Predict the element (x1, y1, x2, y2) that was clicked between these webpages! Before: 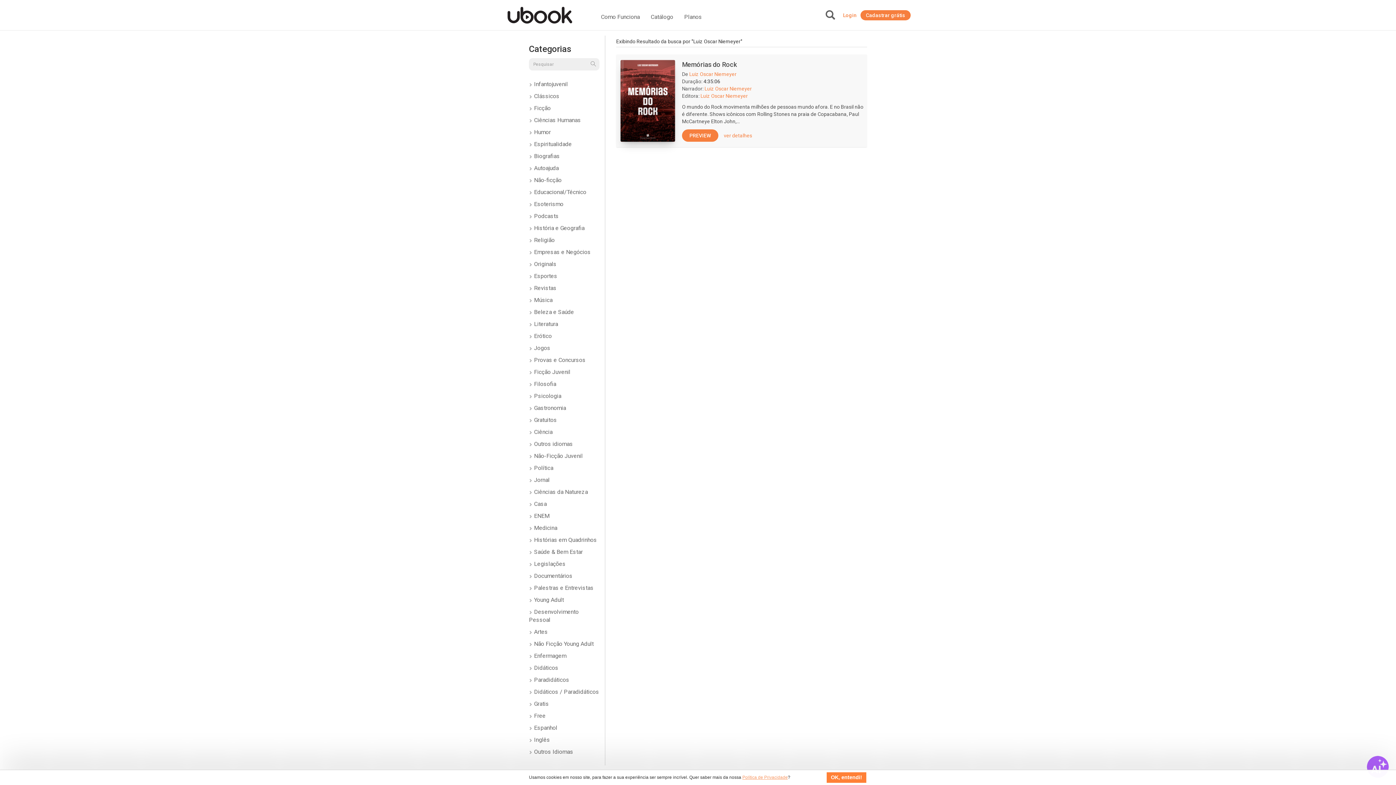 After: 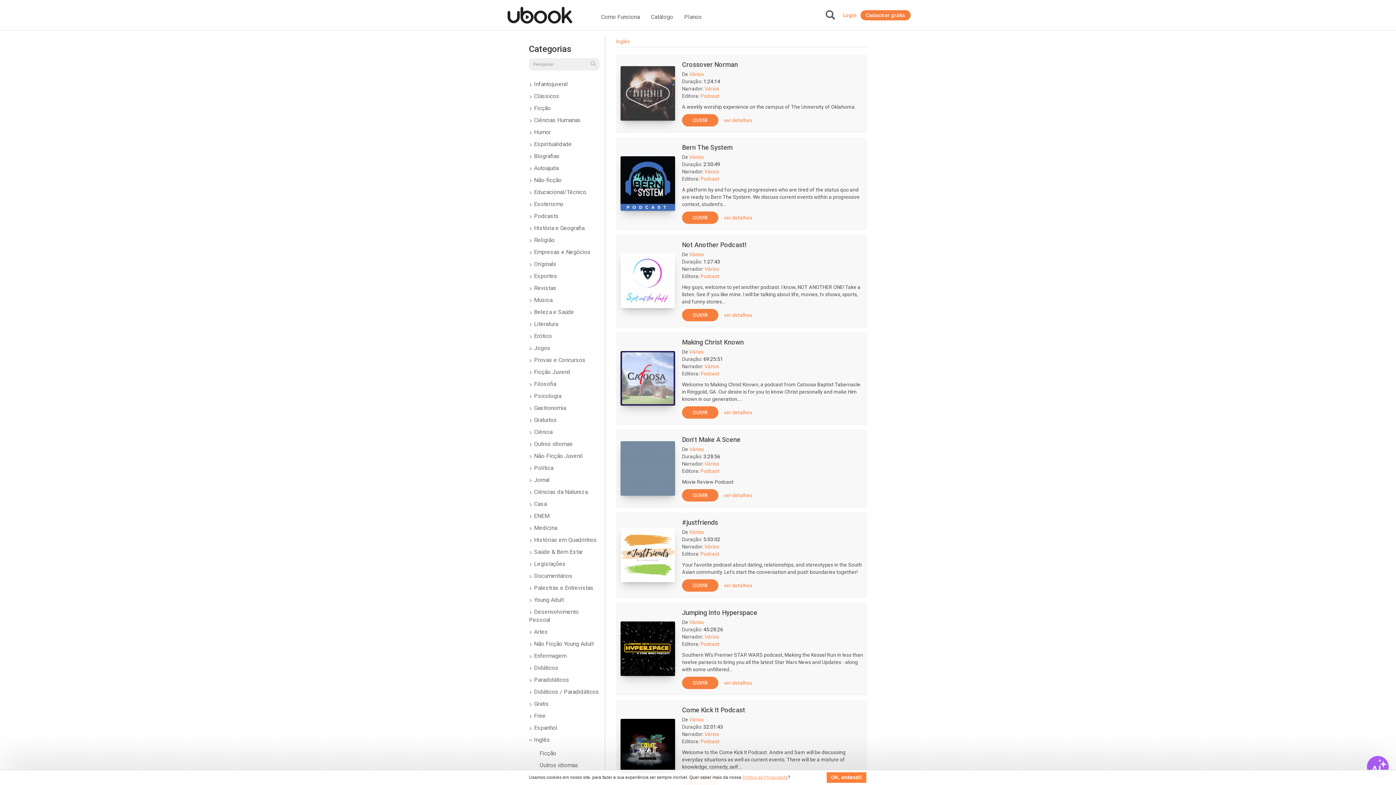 Action: label:  Inglês bbox: (529, 736, 550, 743)